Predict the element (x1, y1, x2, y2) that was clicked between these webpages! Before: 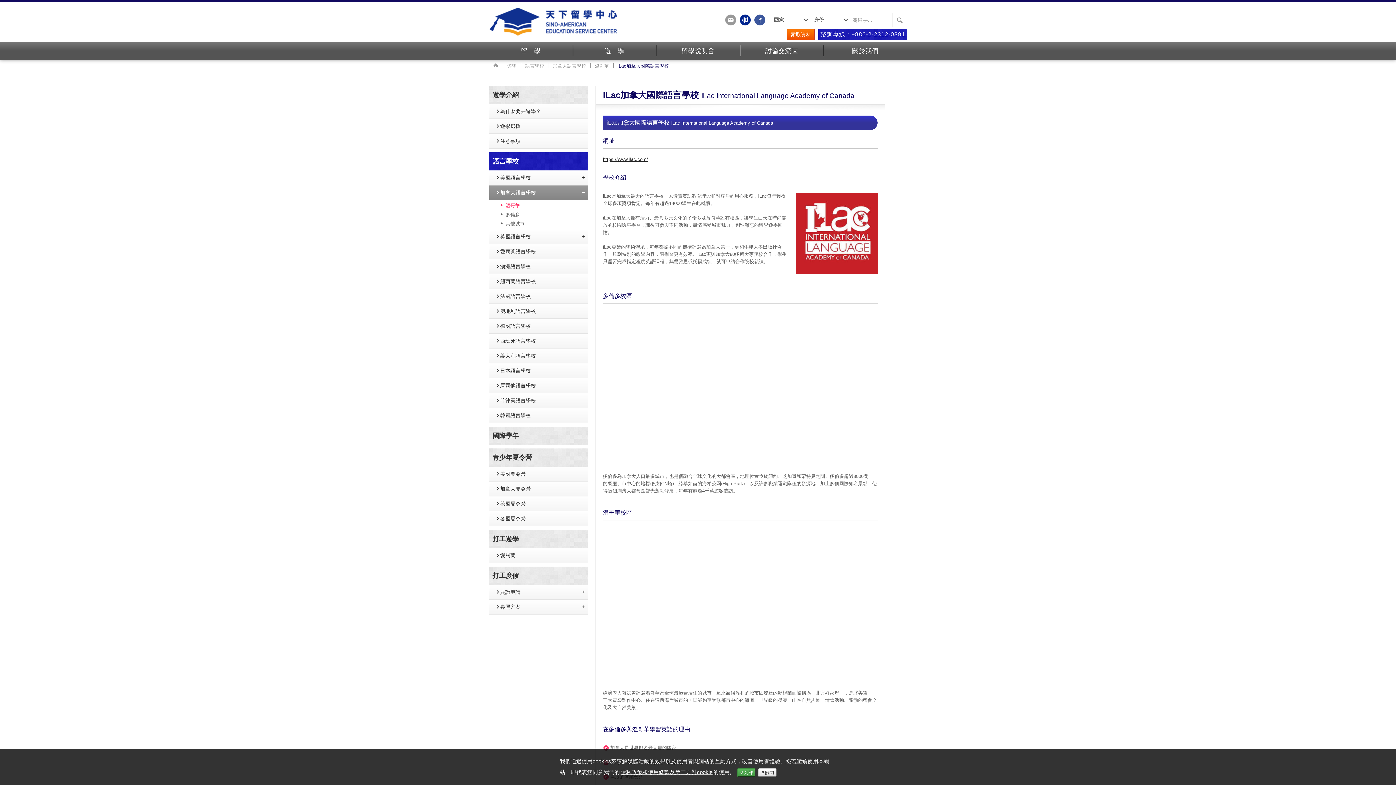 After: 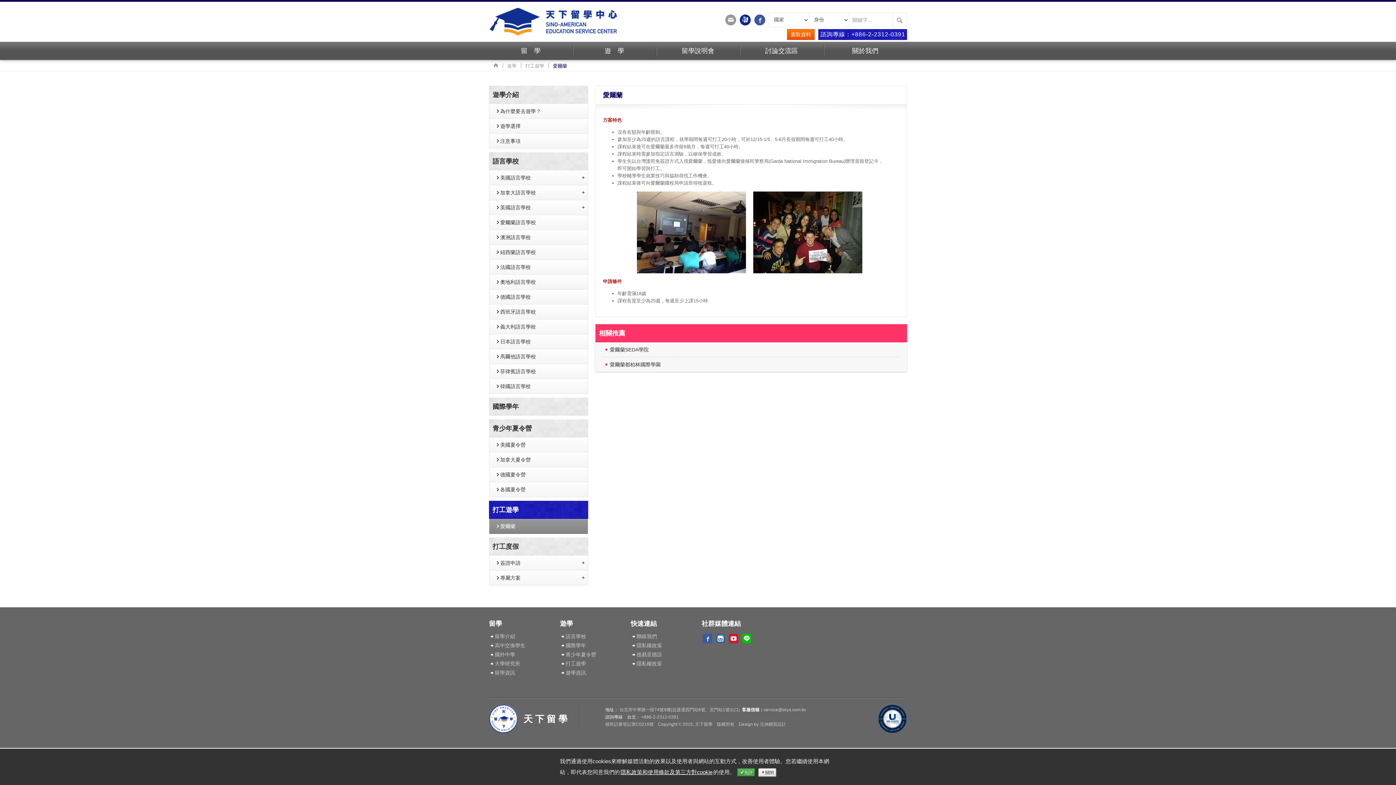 Action: label: 愛爾蘭 bbox: (489, 548, 587, 563)